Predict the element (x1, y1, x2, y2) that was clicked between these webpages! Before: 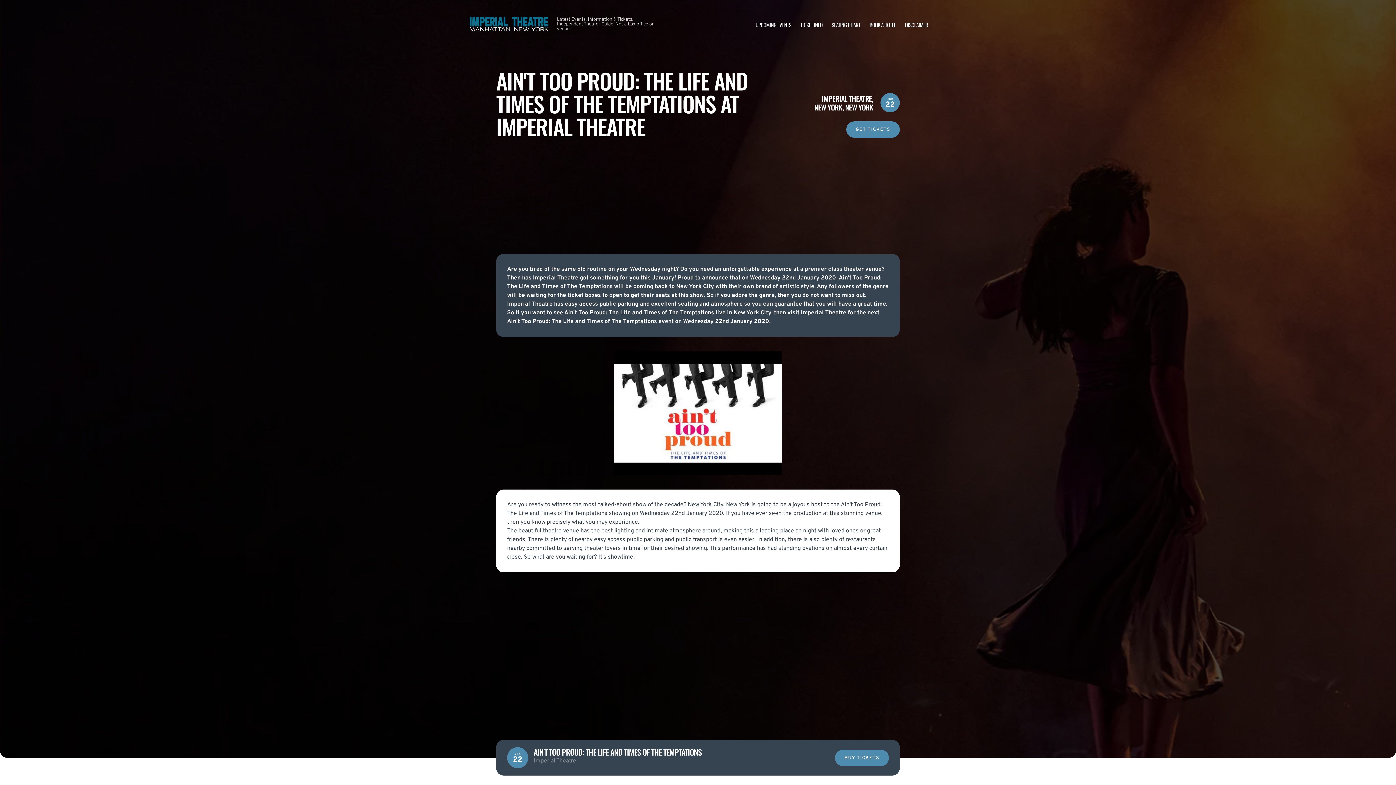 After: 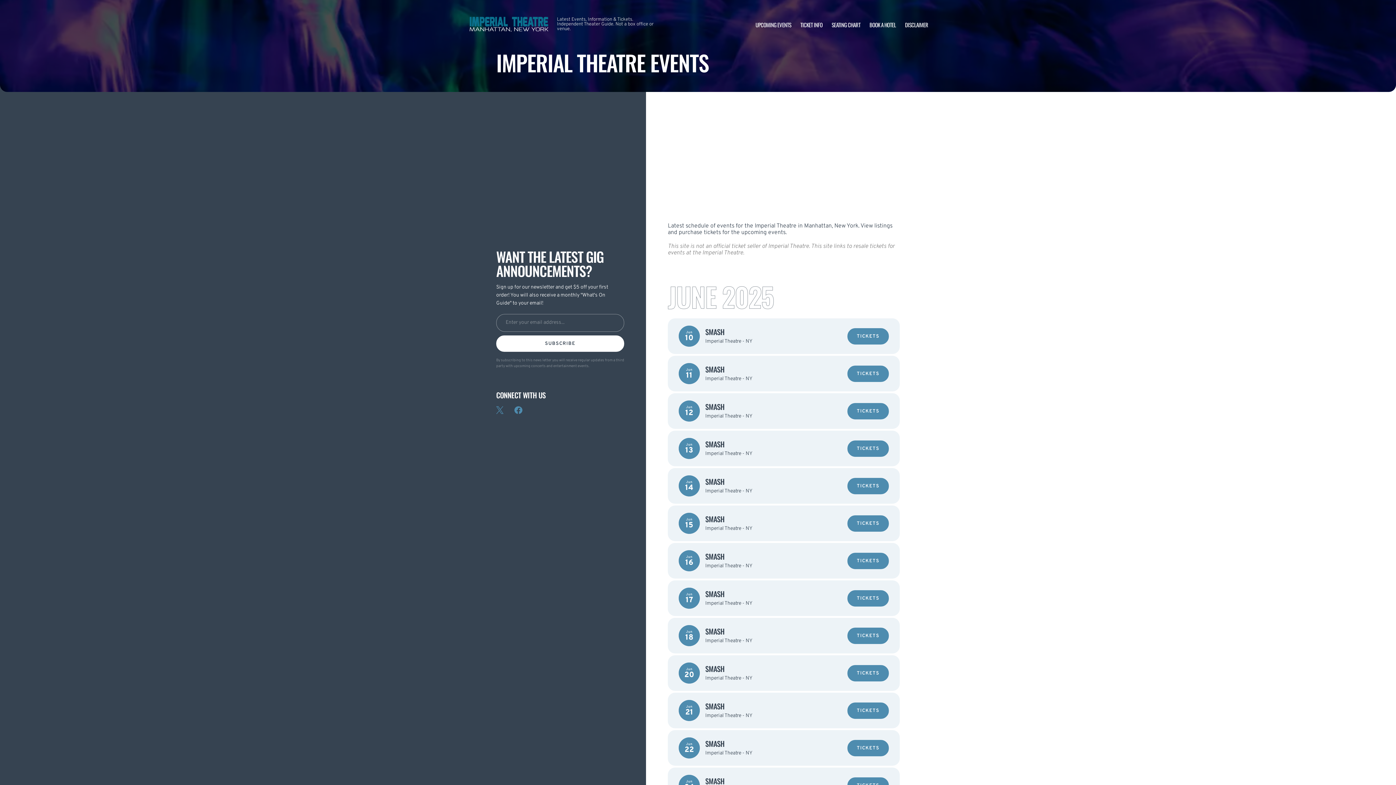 Action: label: UPCOMING EVENTS bbox: (755, 20, 791, 28)